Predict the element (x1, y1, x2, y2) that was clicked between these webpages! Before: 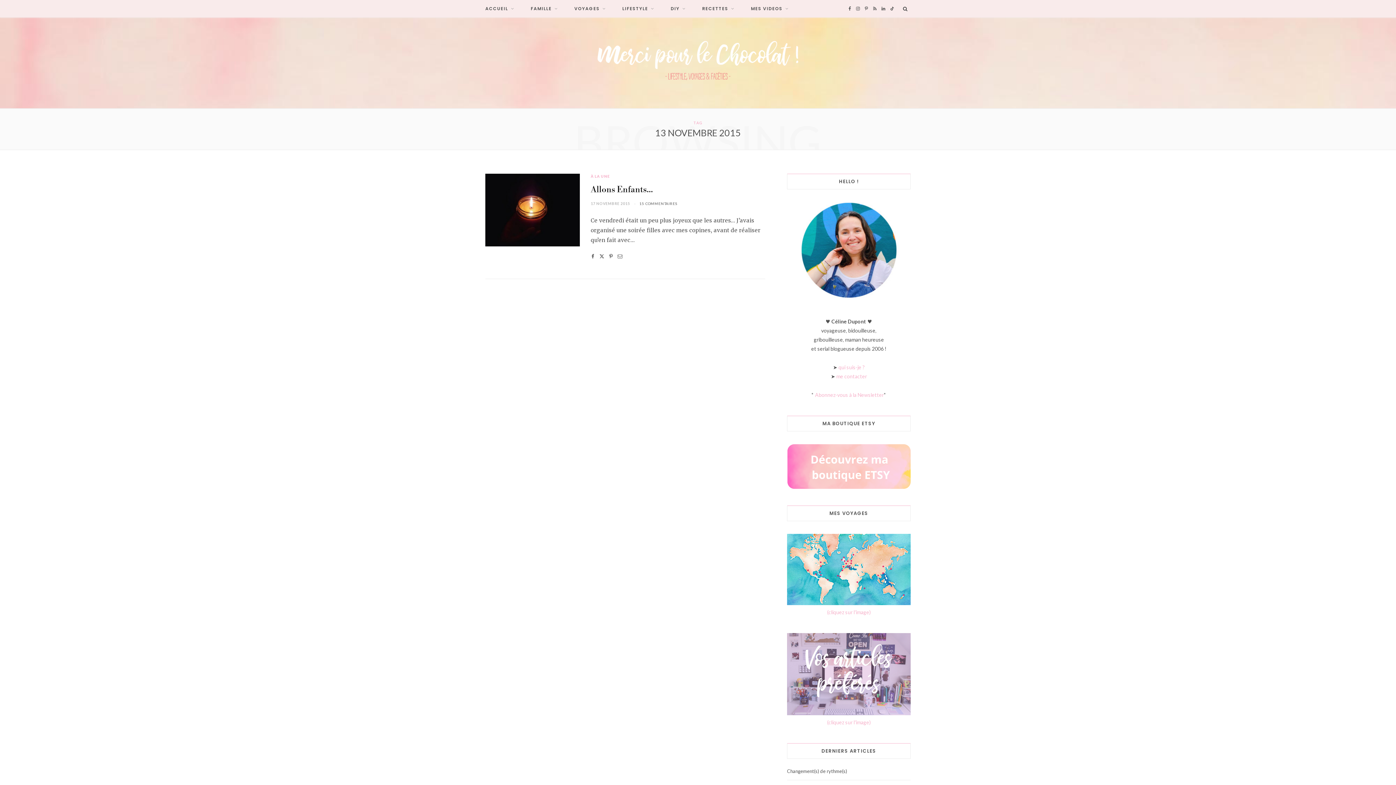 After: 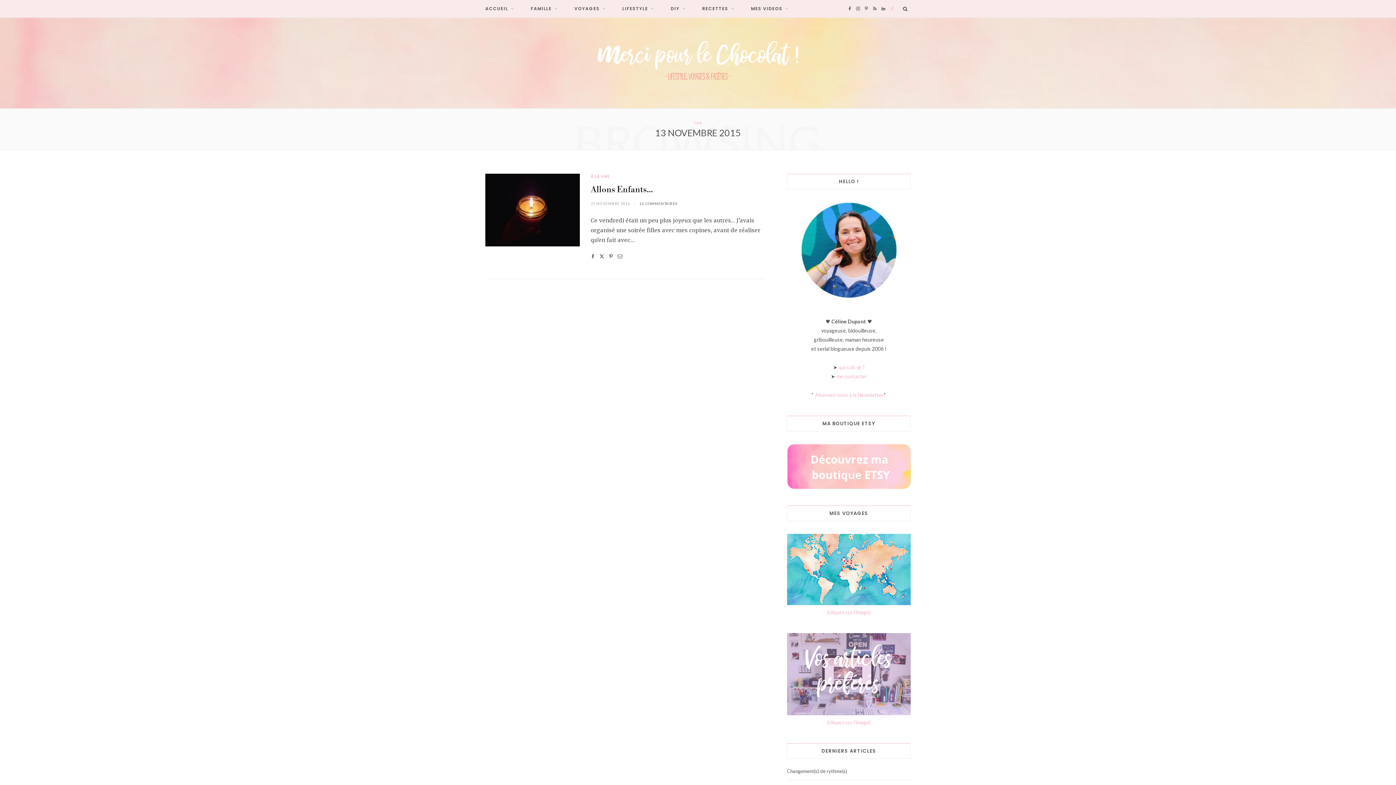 Action: bbox: (888, 0, 896, 17) label: TikTok